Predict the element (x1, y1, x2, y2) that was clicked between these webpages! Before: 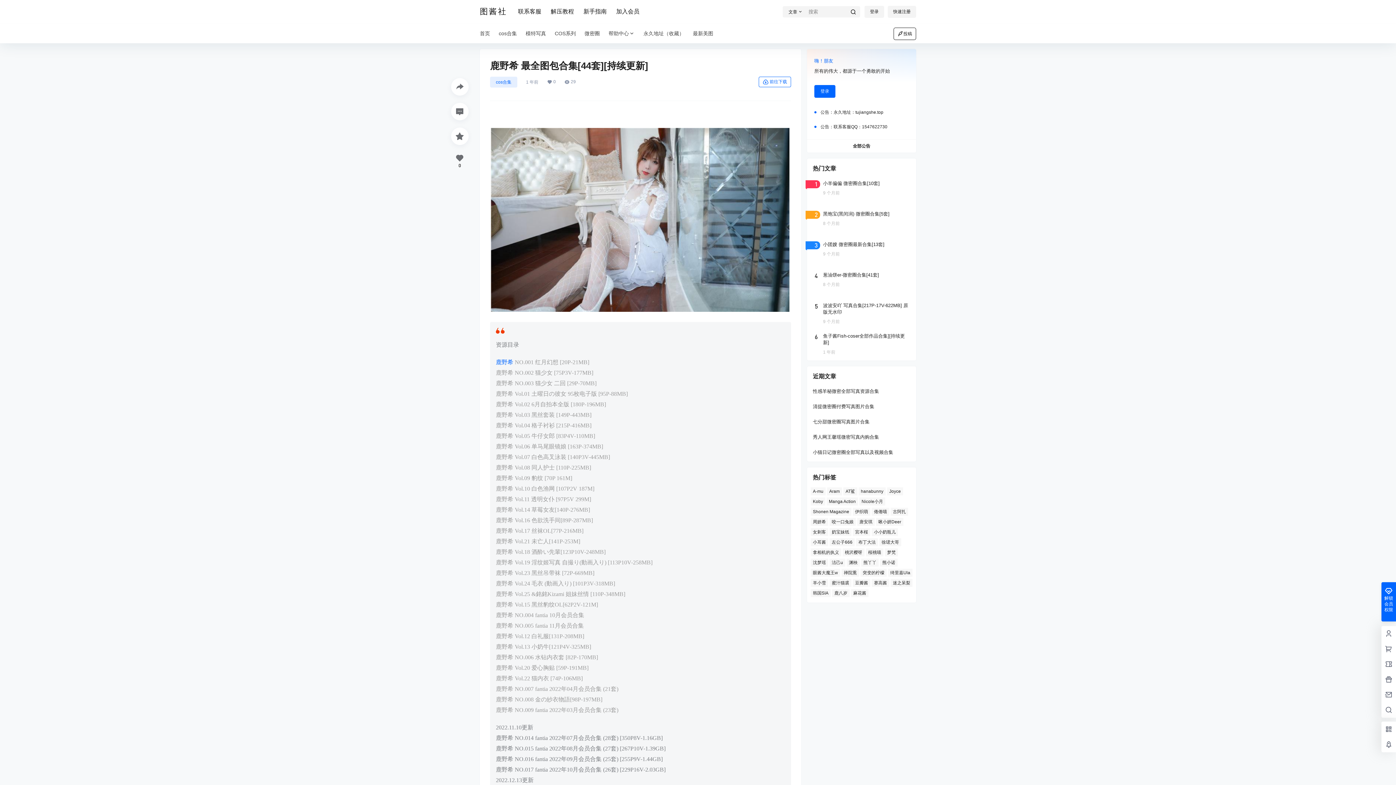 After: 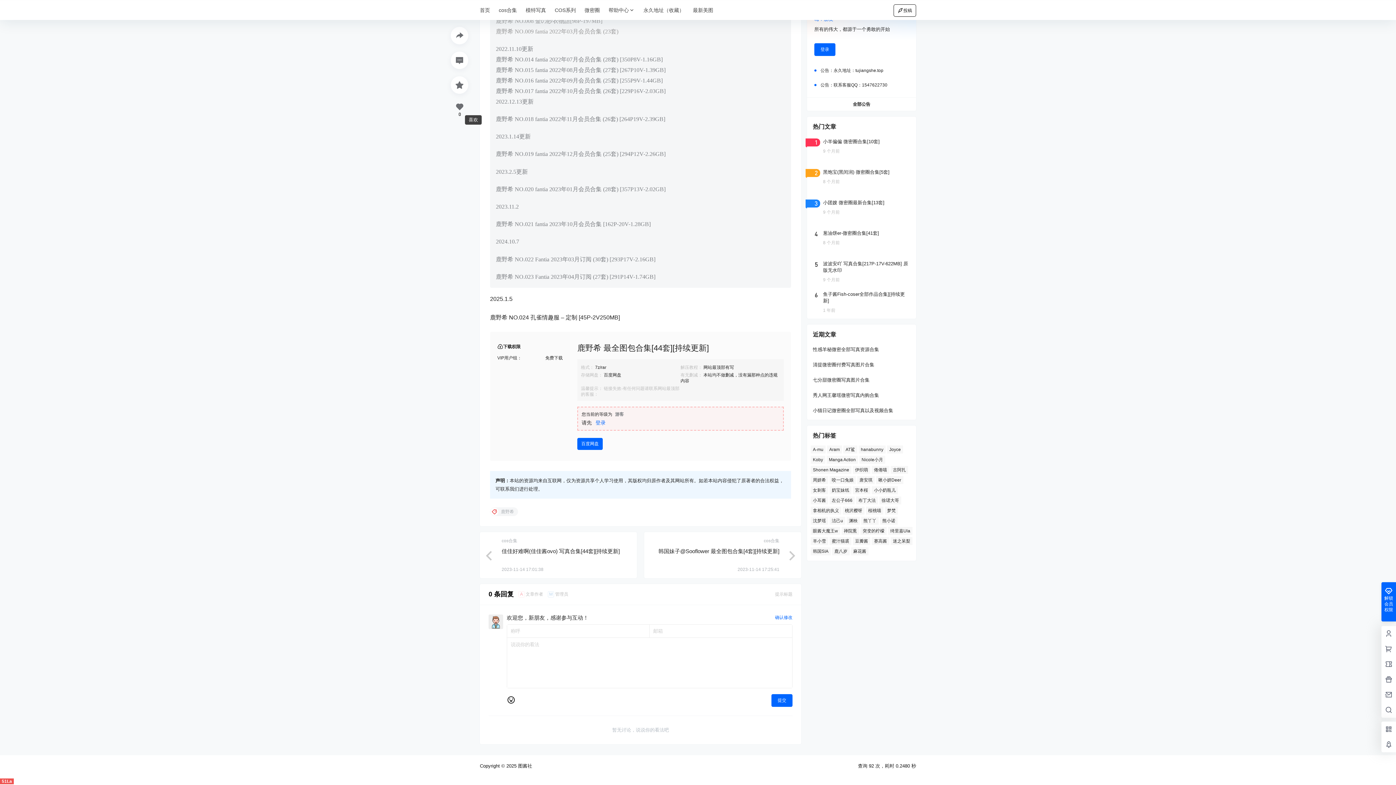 Action: bbox: (451, 102, 468, 120)